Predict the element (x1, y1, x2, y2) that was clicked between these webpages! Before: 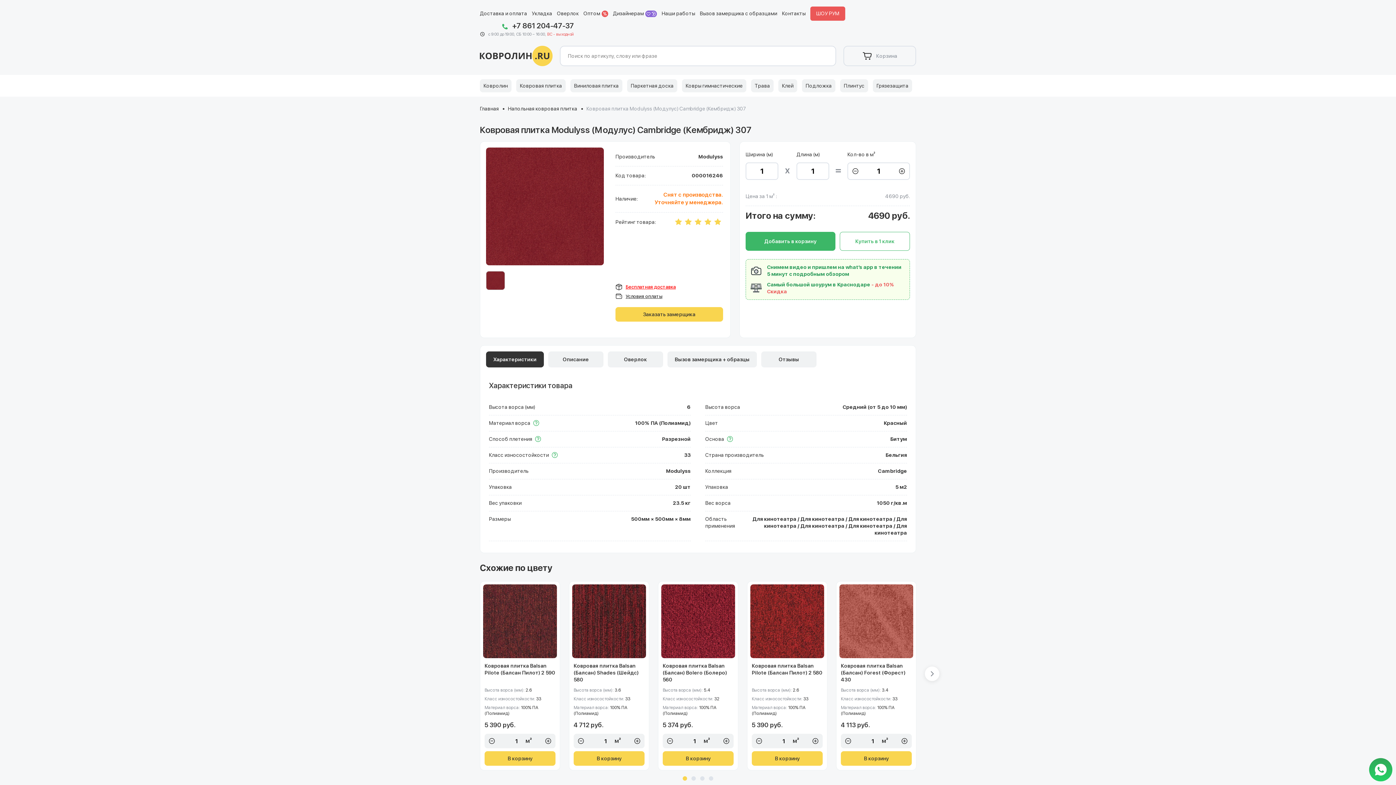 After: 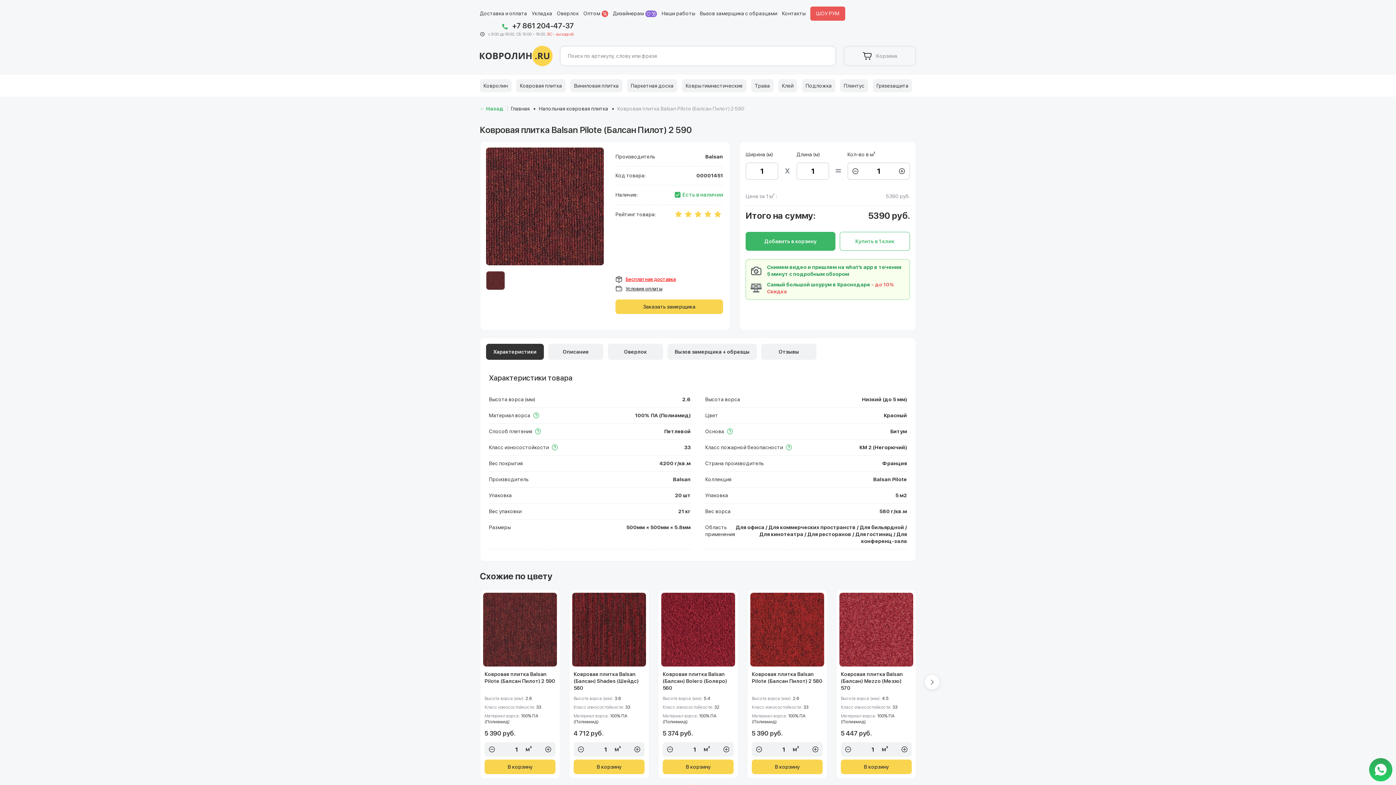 Action: bbox: (483, 584, 557, 658)